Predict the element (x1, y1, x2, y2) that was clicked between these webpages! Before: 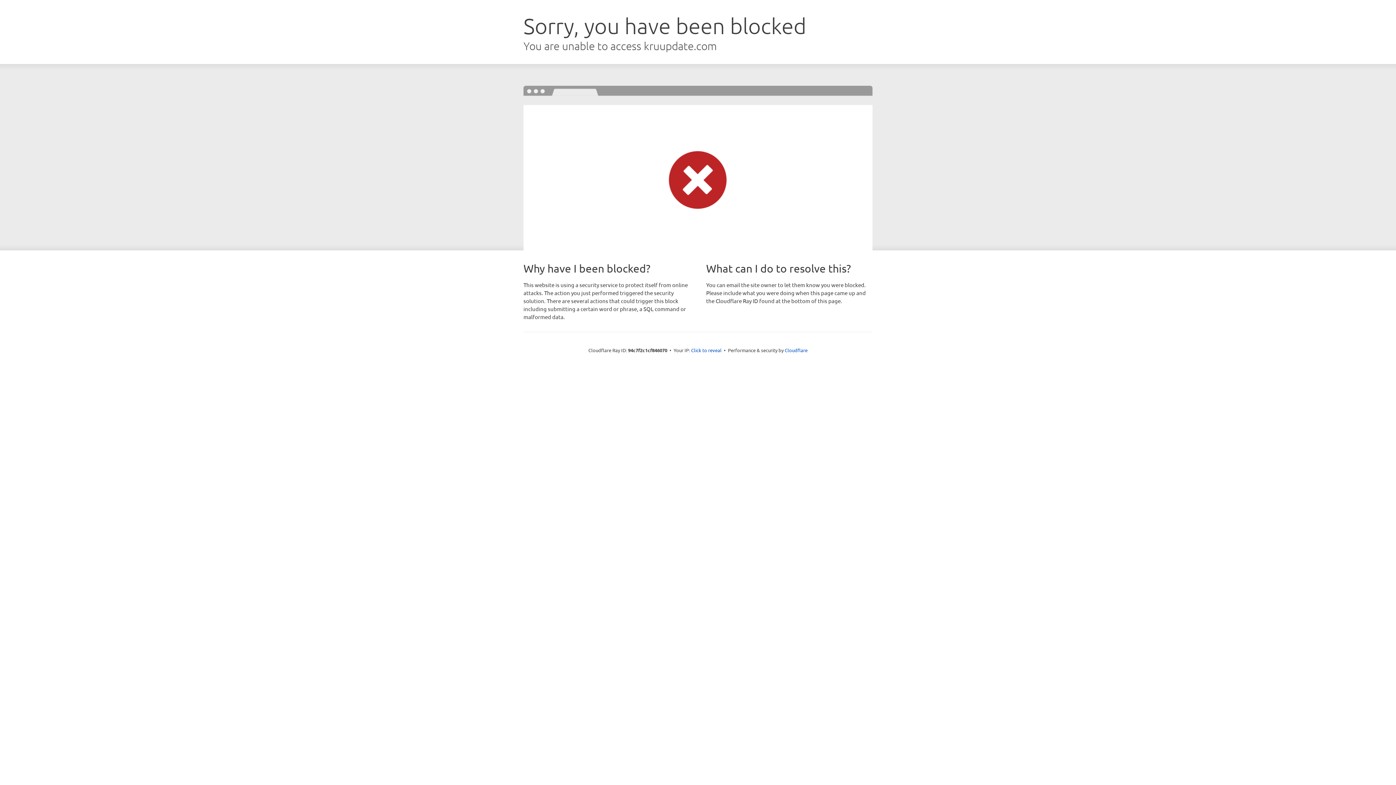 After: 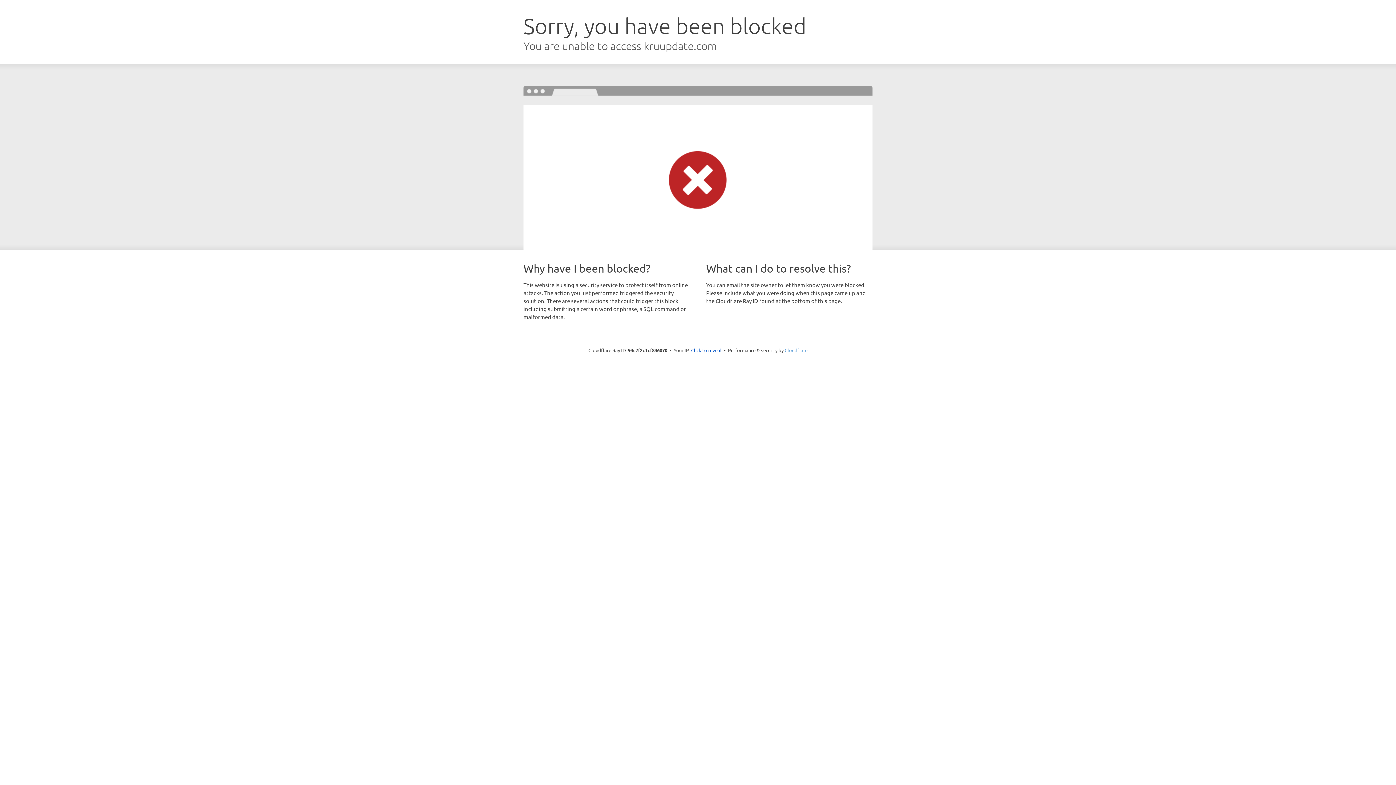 Action: bbox: (784, 347, 807, 353) label: Cloudflare